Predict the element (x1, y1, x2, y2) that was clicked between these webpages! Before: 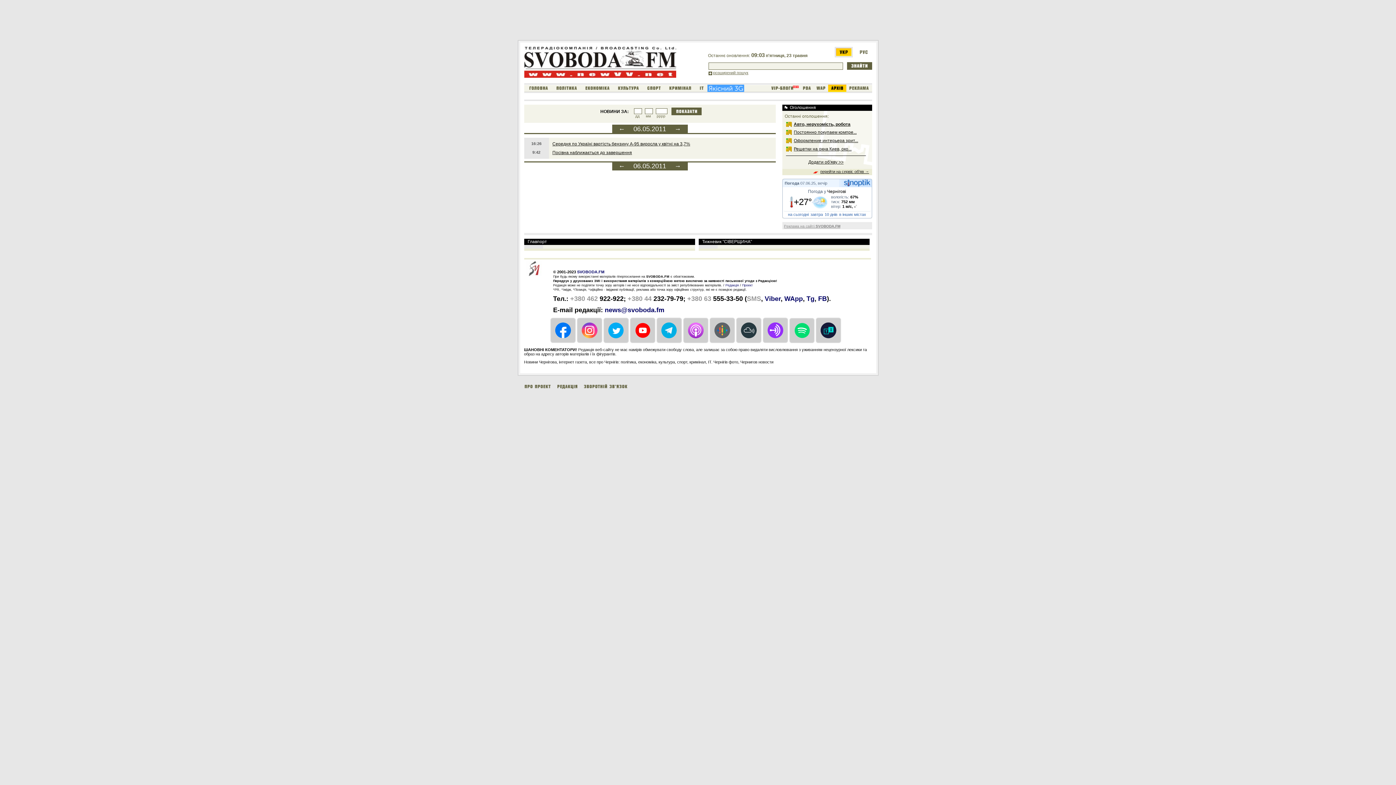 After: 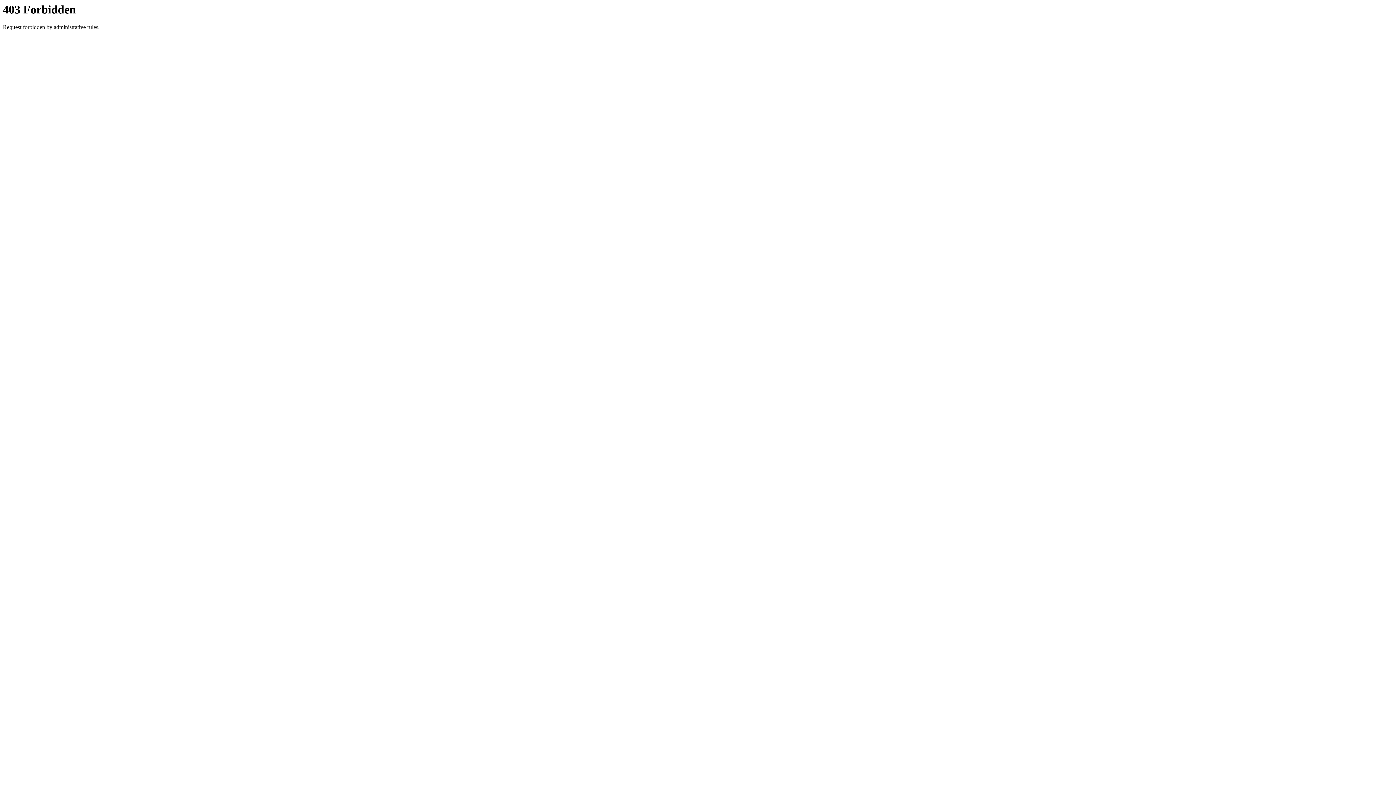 Action: label: Авто, нерухомість, робота bbox: (786, 121, 870, 126)